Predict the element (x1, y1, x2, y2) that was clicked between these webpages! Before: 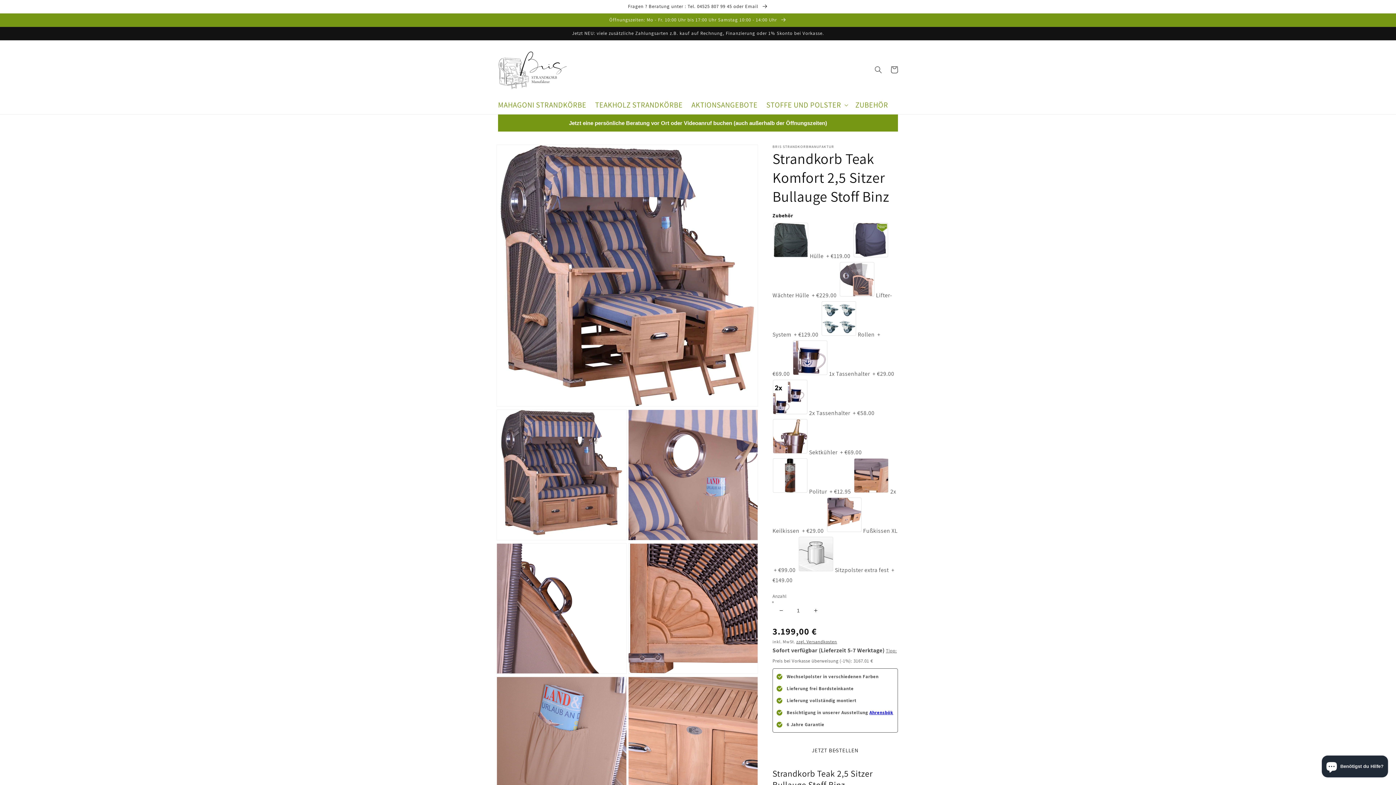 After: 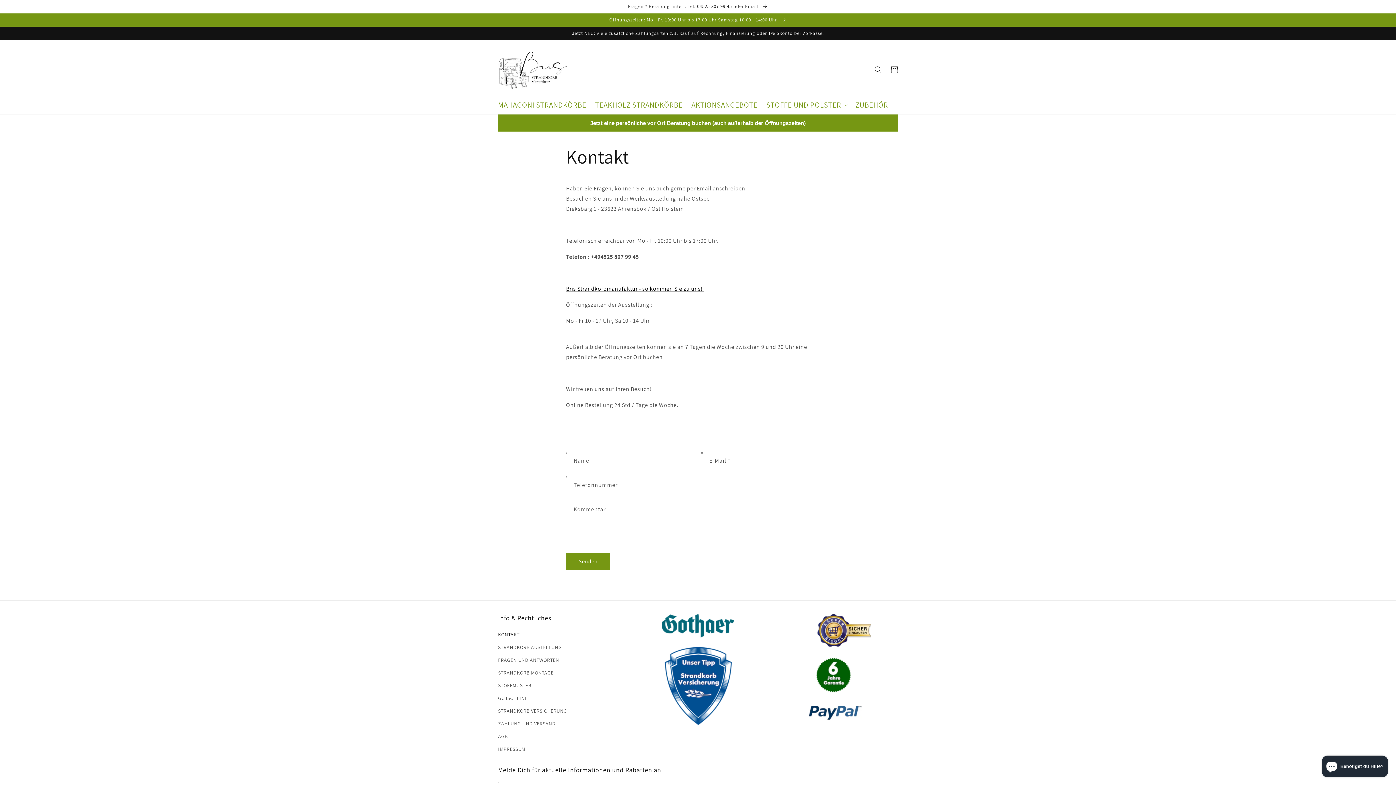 Action: bbox: (0, 0, 1396, 13) label: Fragen ? Beratung unter : Tel. 04525 807 99 45 oder Email 